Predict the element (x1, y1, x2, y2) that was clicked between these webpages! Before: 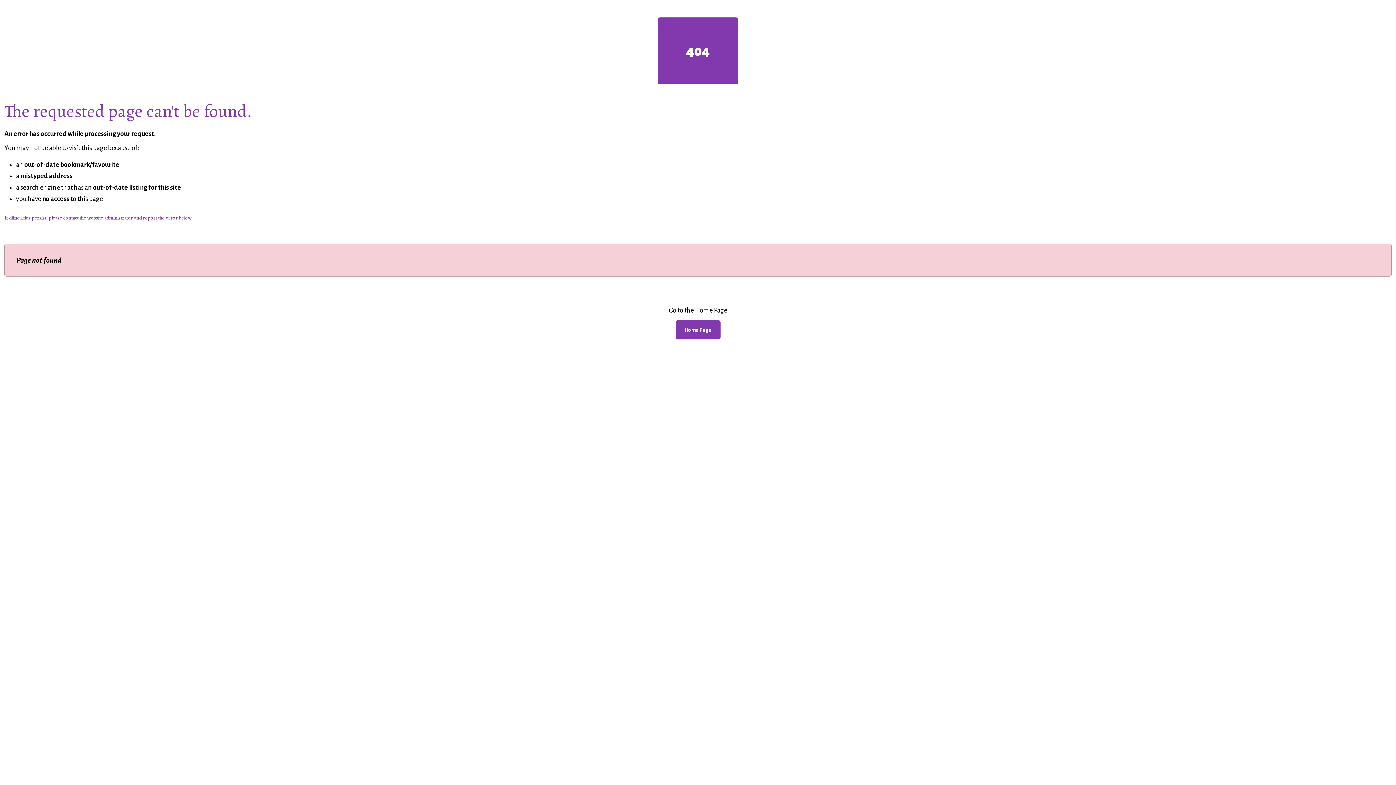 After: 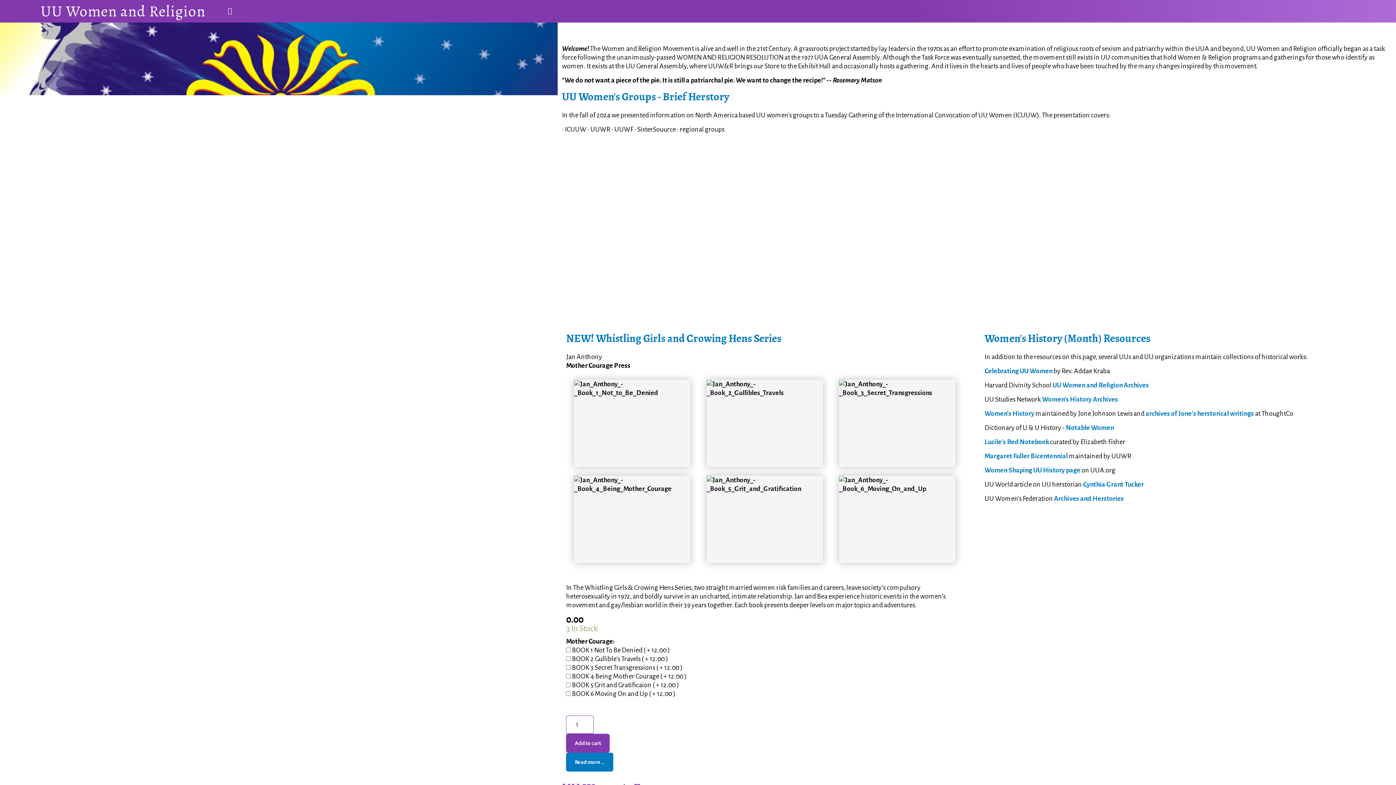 Action: label: Home Page bbox: (675, 320, 720, 339)